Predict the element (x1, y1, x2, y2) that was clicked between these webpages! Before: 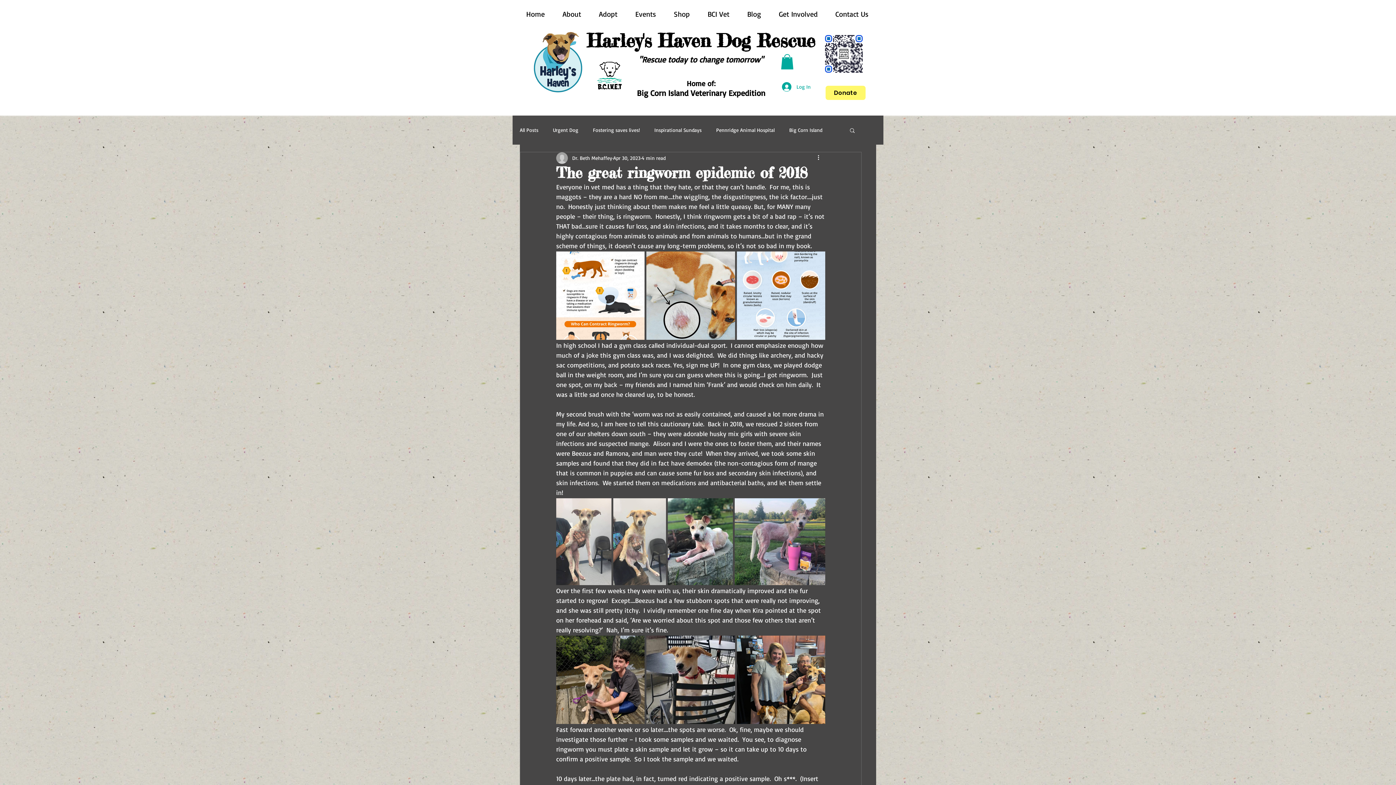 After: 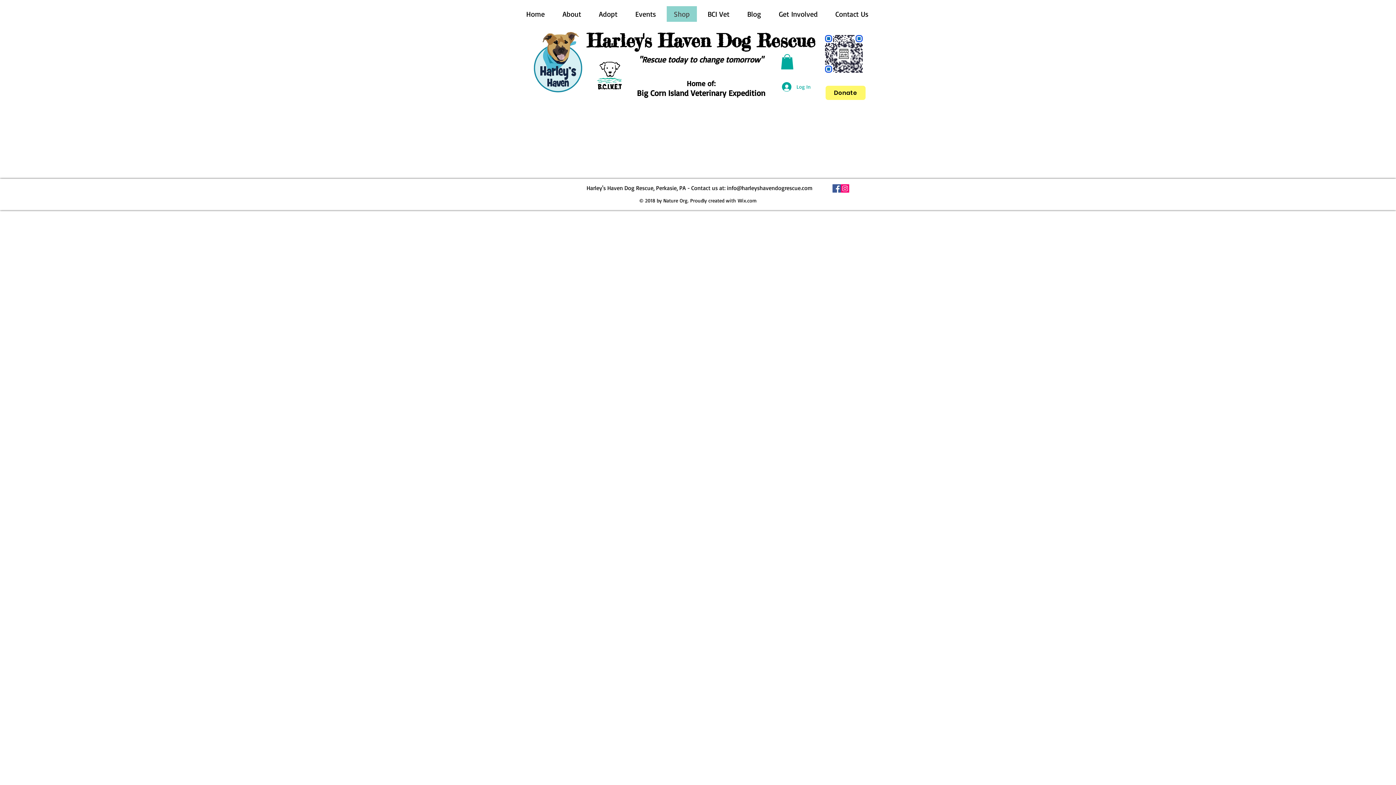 Action: bbox: (665, 6, 698, 21) label: Shop